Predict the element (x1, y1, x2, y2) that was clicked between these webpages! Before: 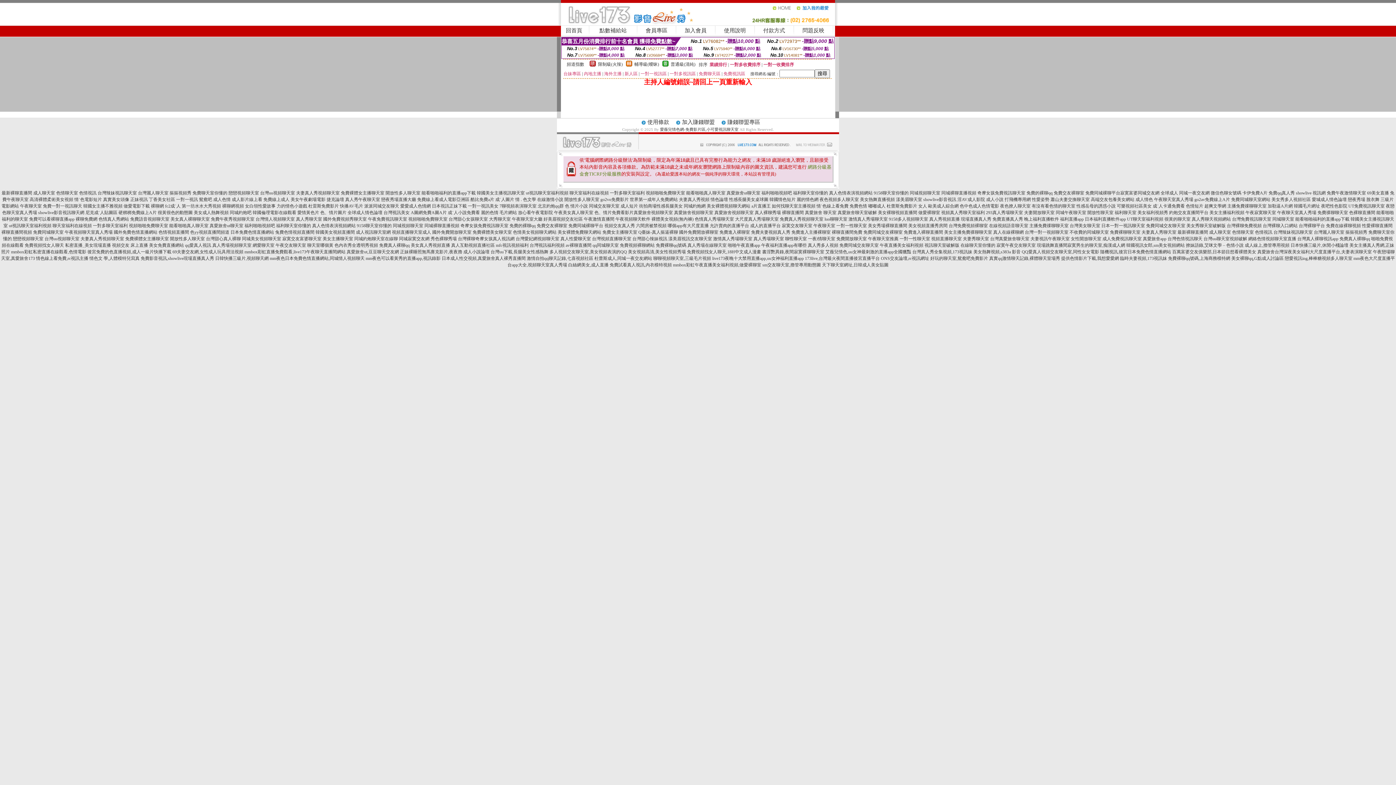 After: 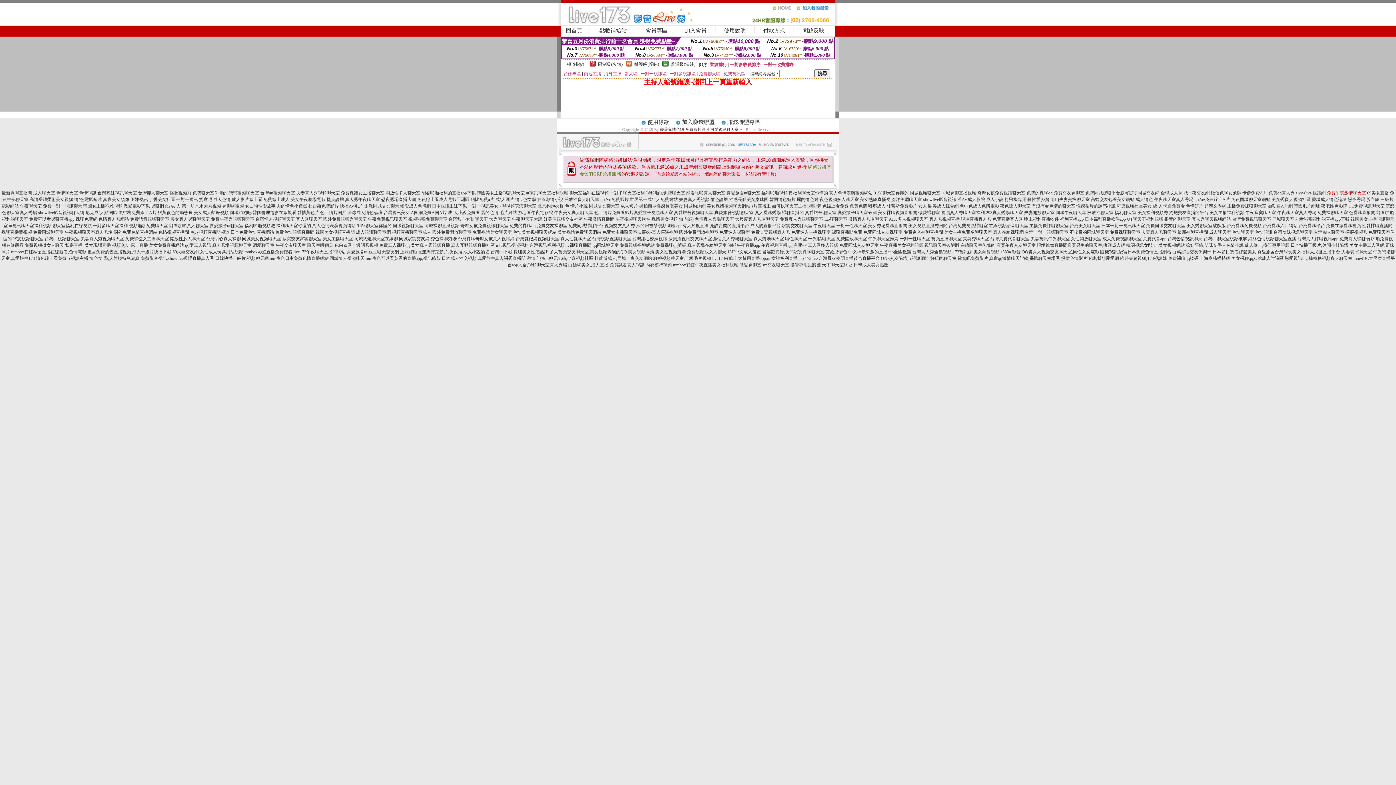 Action: label: 免費午夜激情聊天室 bbox: (1327, 190, 1366, 195)